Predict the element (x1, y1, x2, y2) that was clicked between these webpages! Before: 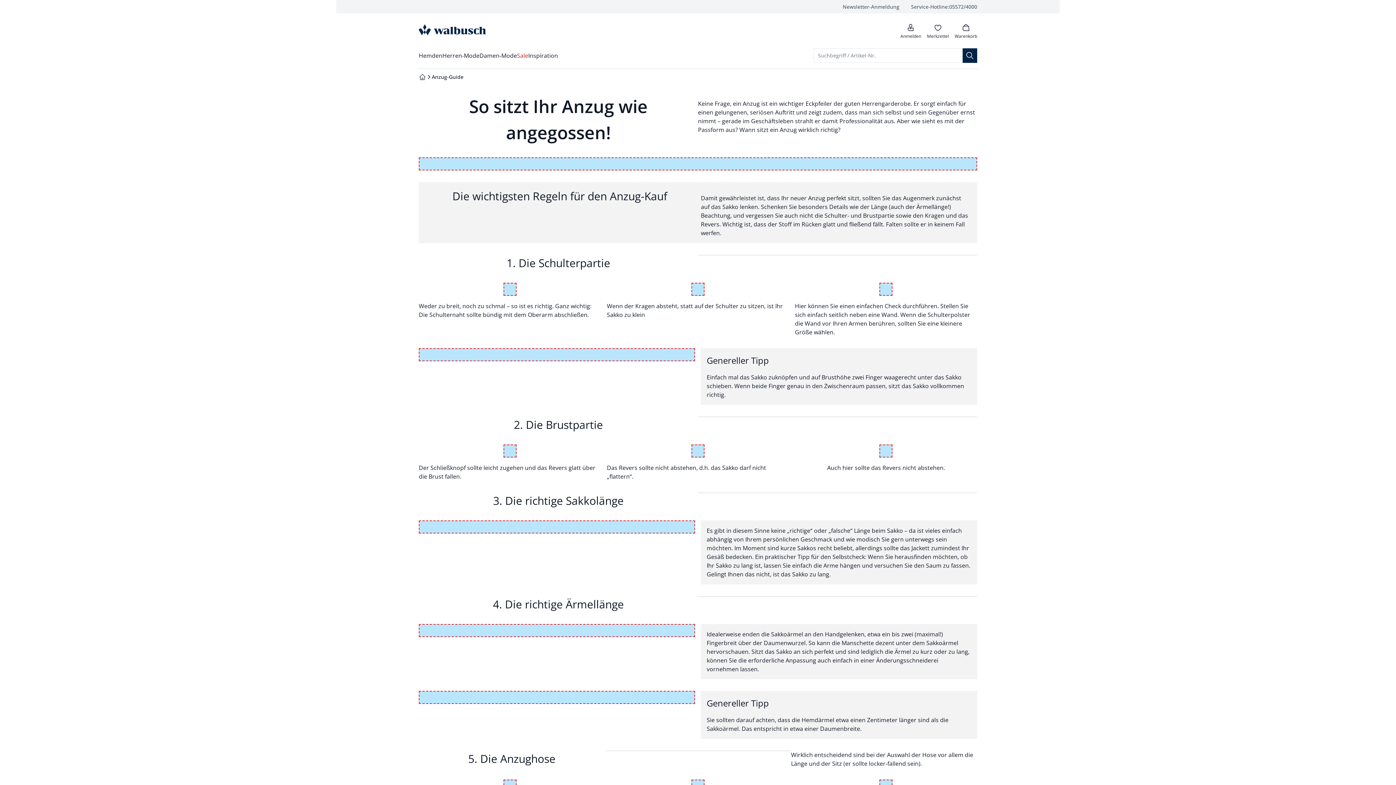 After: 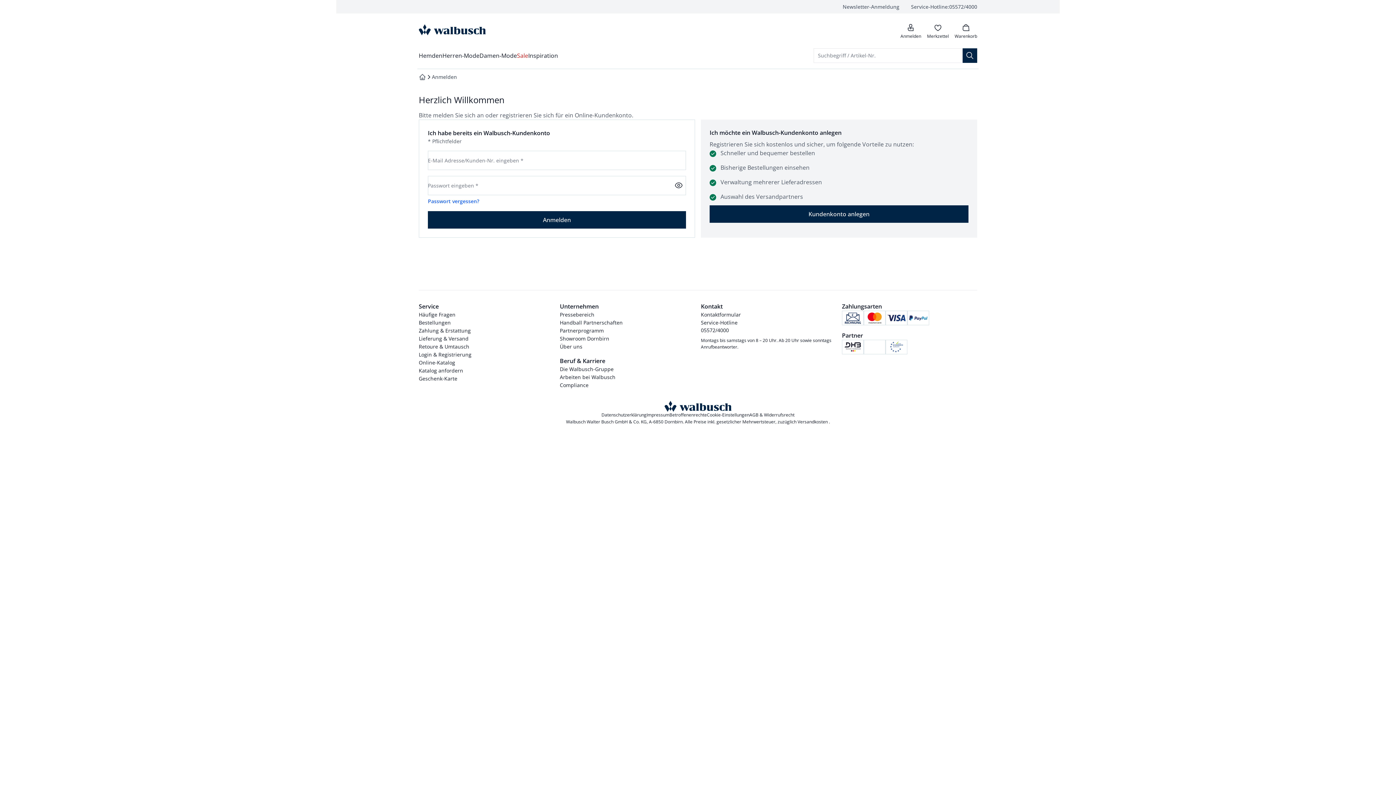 Action: label: Anmelden bbox: (900, 22, 921, 39)